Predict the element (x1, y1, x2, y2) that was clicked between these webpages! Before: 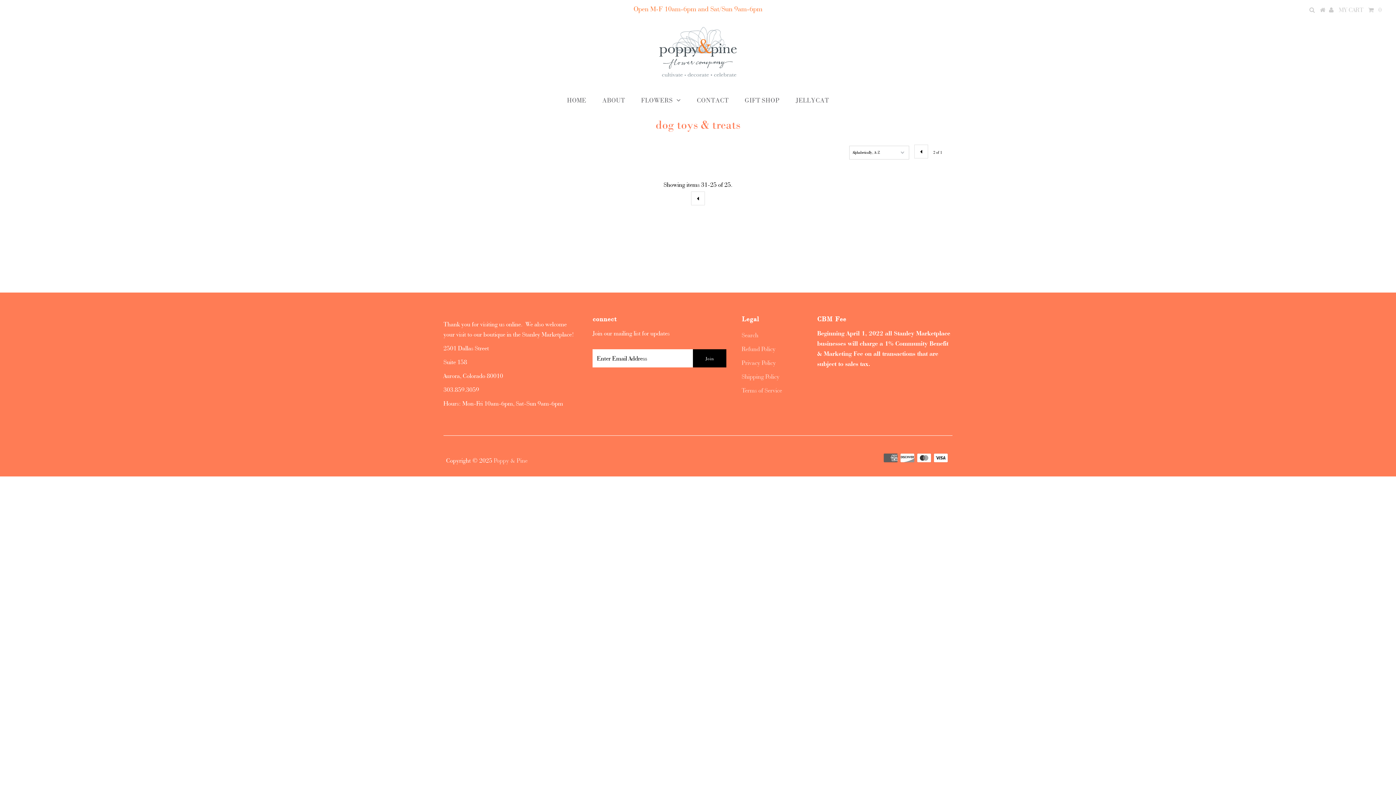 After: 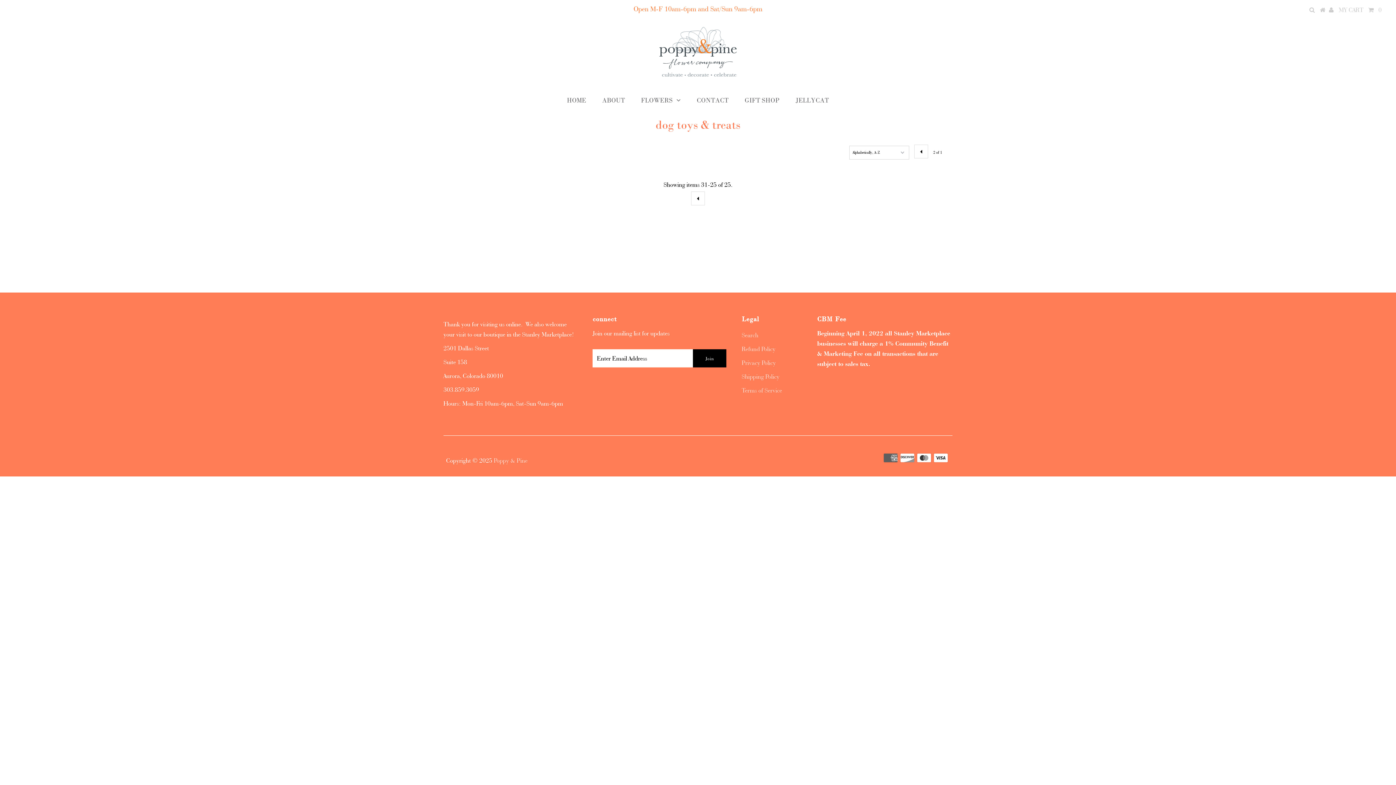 Action: bbox: (1320, 5, 1325, 13)